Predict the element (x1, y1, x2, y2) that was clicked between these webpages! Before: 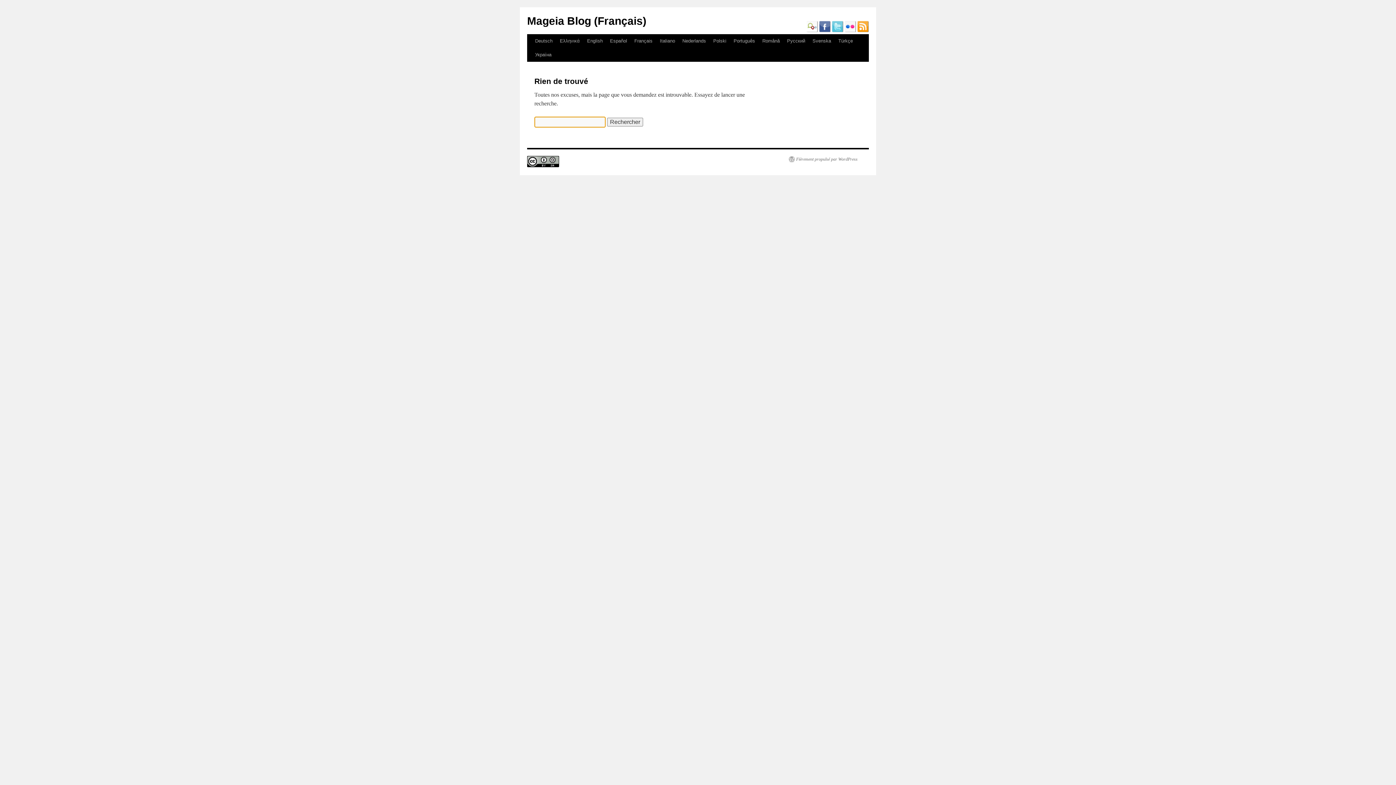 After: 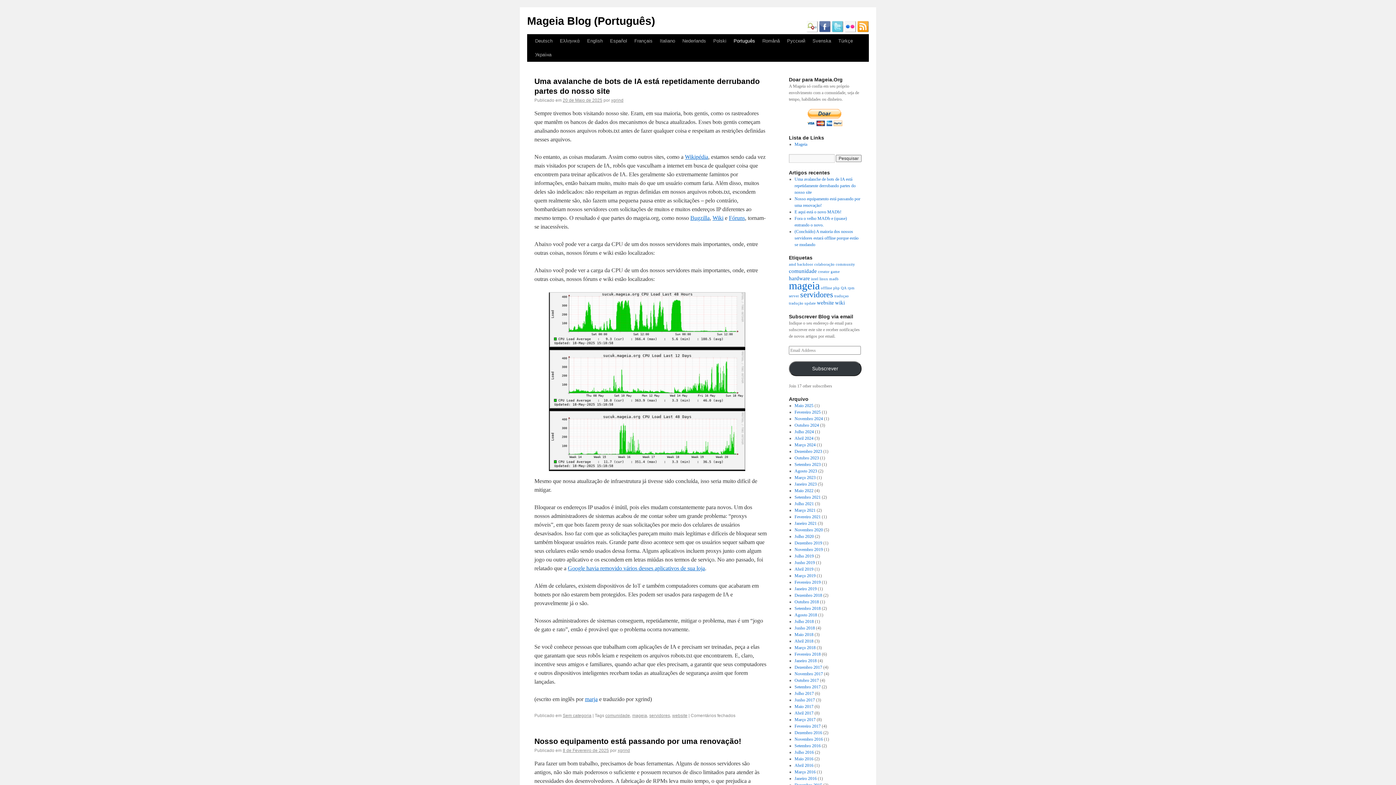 Action: bbox: (730, 34, 758, 48) label: Português